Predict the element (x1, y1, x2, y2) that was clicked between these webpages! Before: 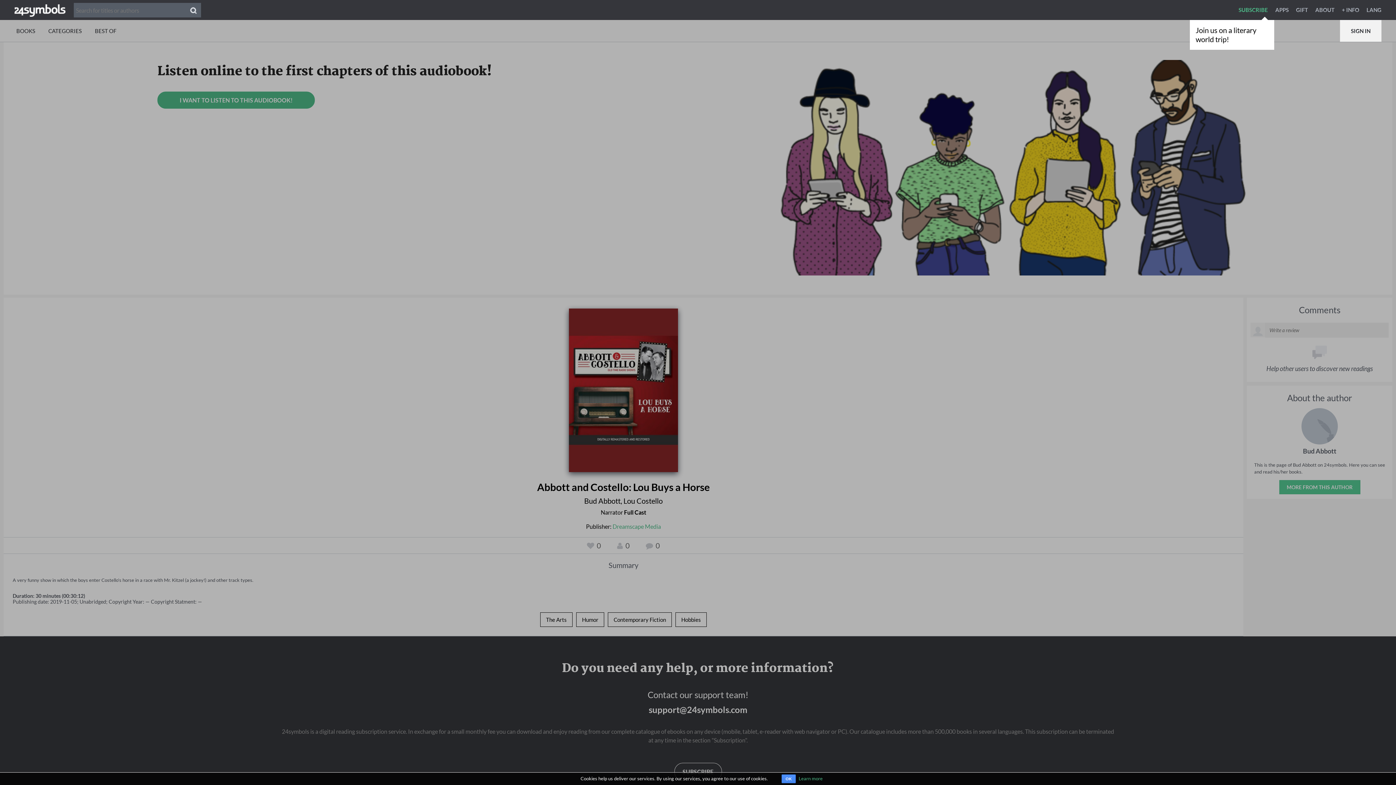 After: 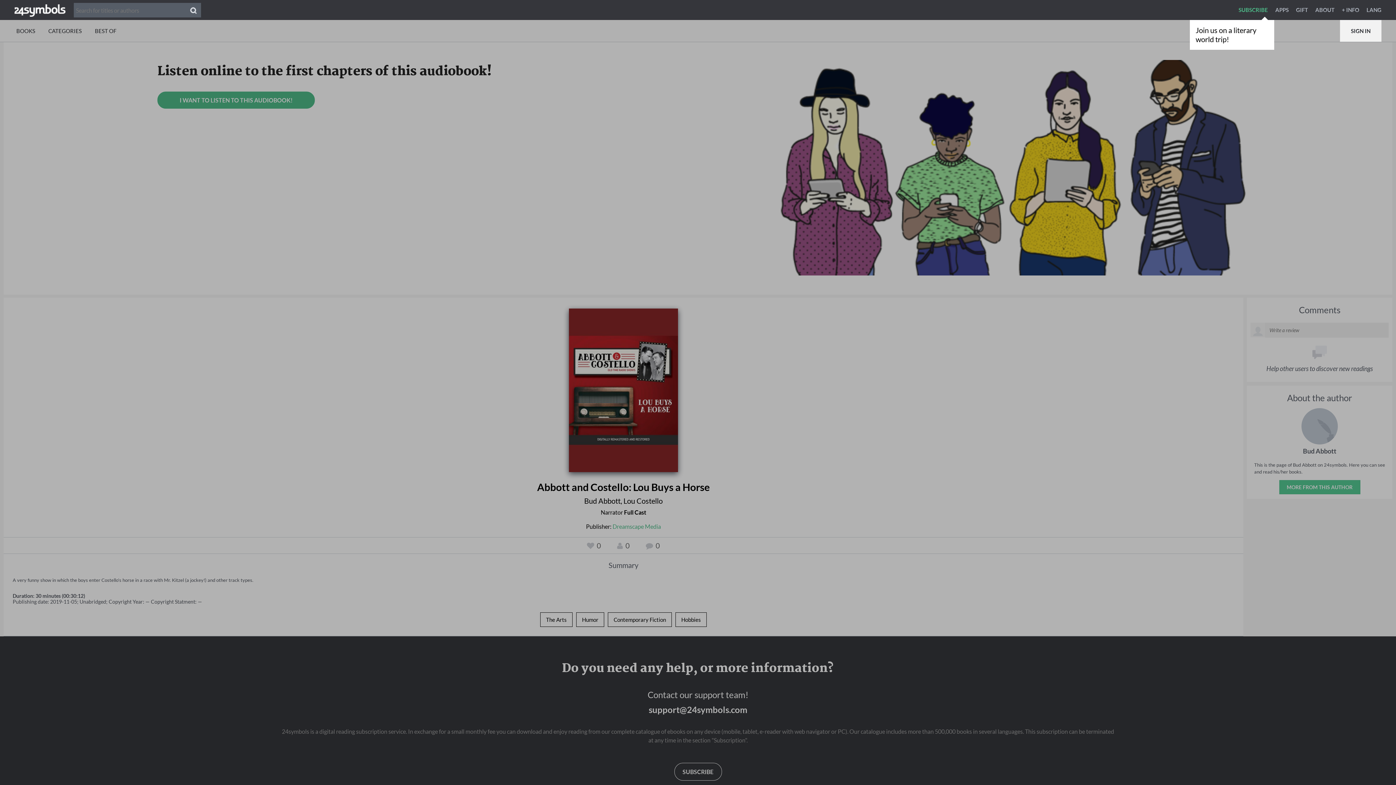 Action: label: OK bbox: (781, 774, 796, 783)